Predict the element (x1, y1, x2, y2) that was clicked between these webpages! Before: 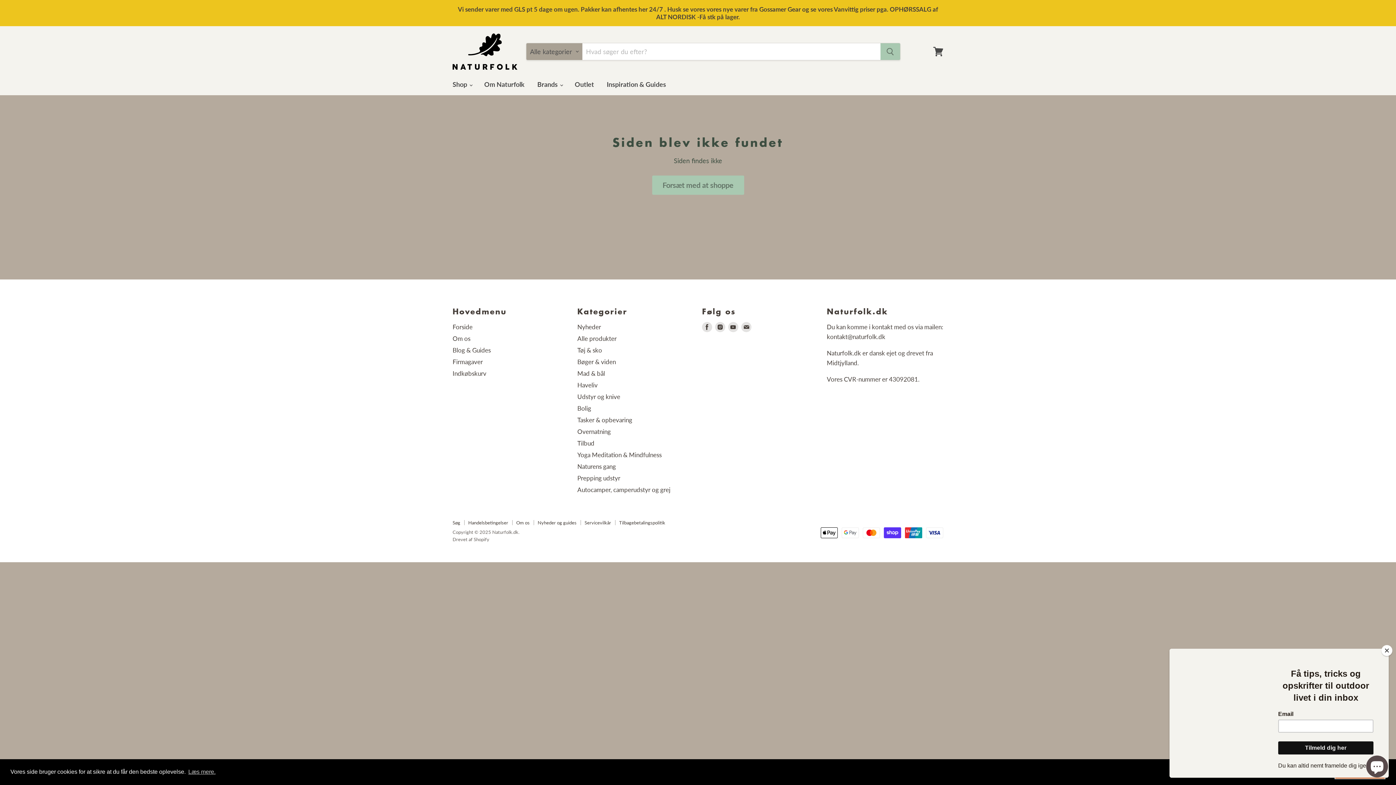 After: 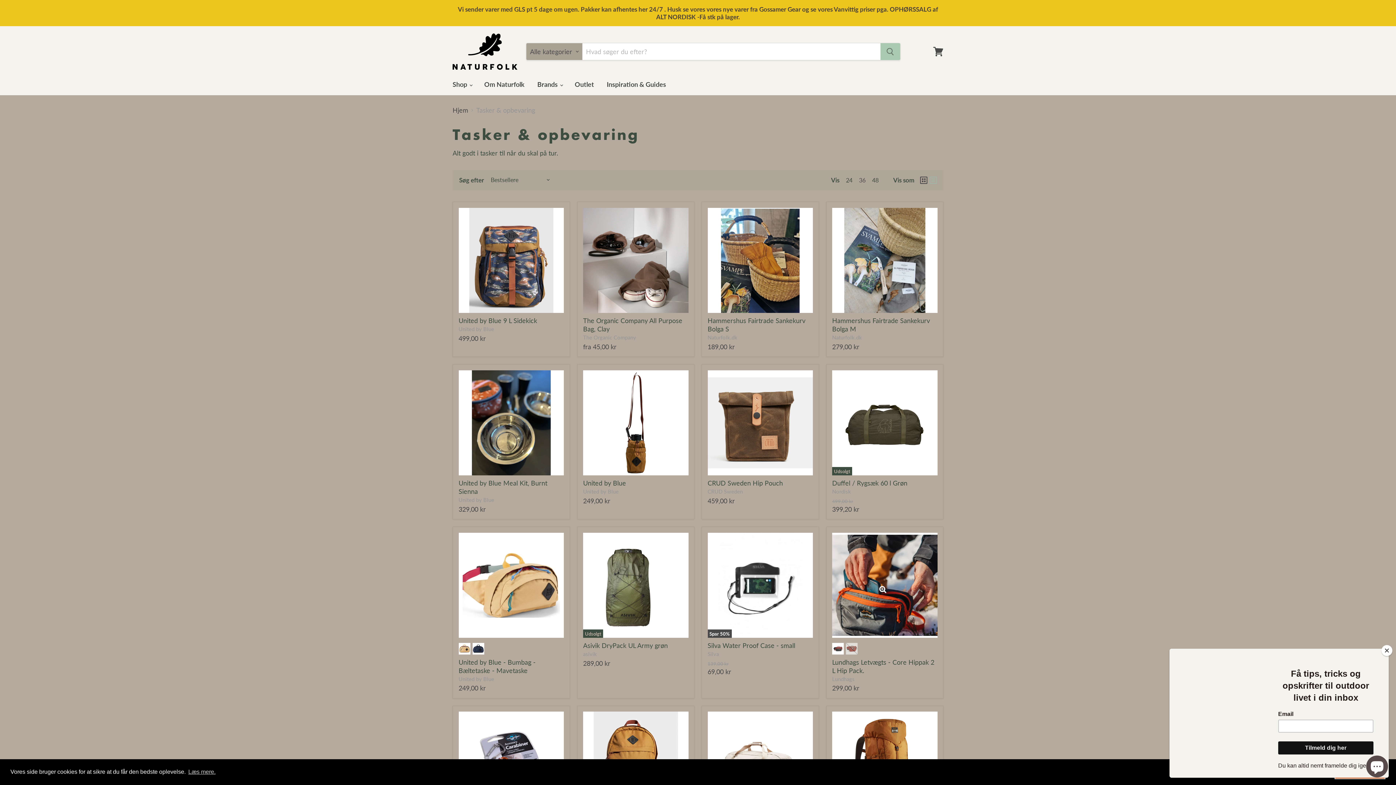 Action: bbox: (577, 416, 632, 424) label: Tasker & opbevaring